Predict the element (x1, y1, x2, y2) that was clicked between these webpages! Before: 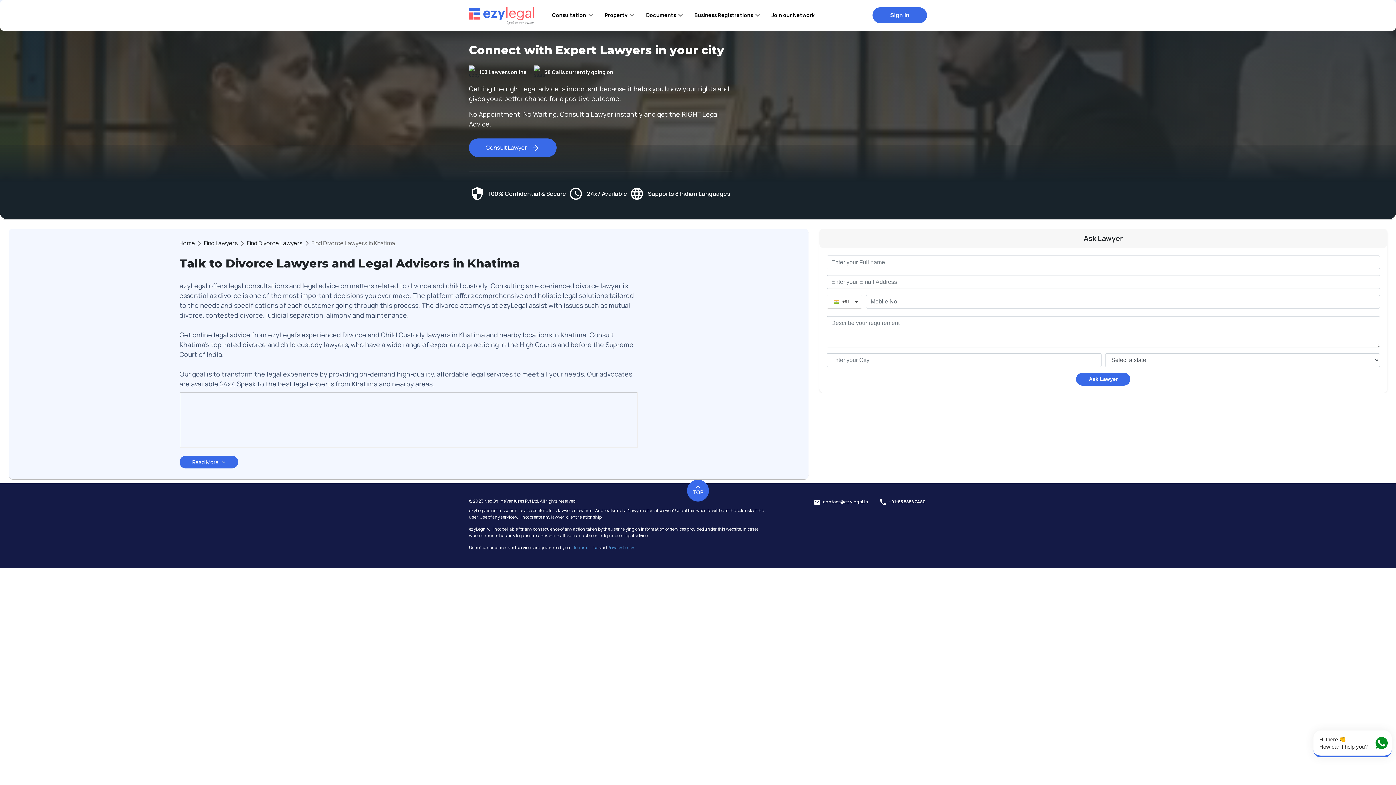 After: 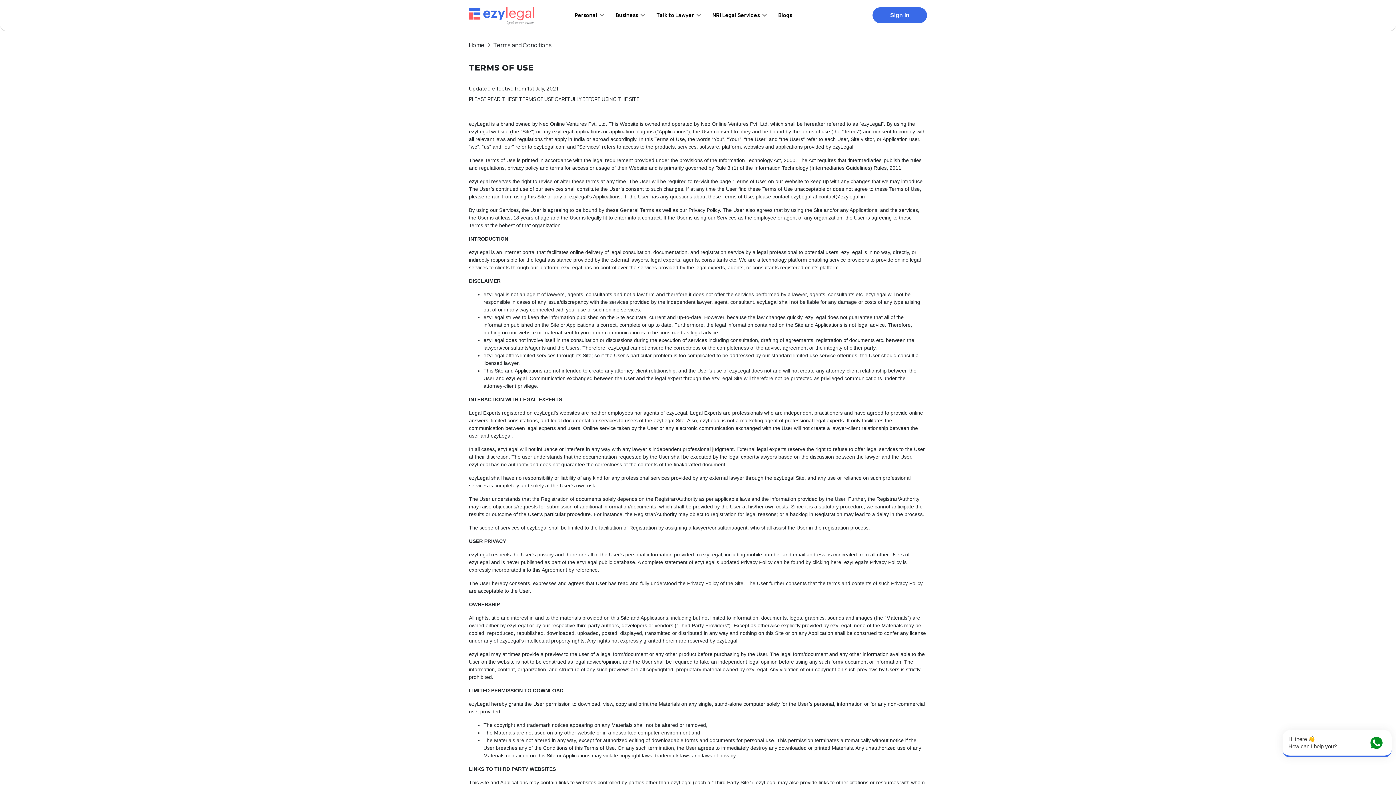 Action: bbox: (572, 544, 598, 551) label:  Terms of Use 